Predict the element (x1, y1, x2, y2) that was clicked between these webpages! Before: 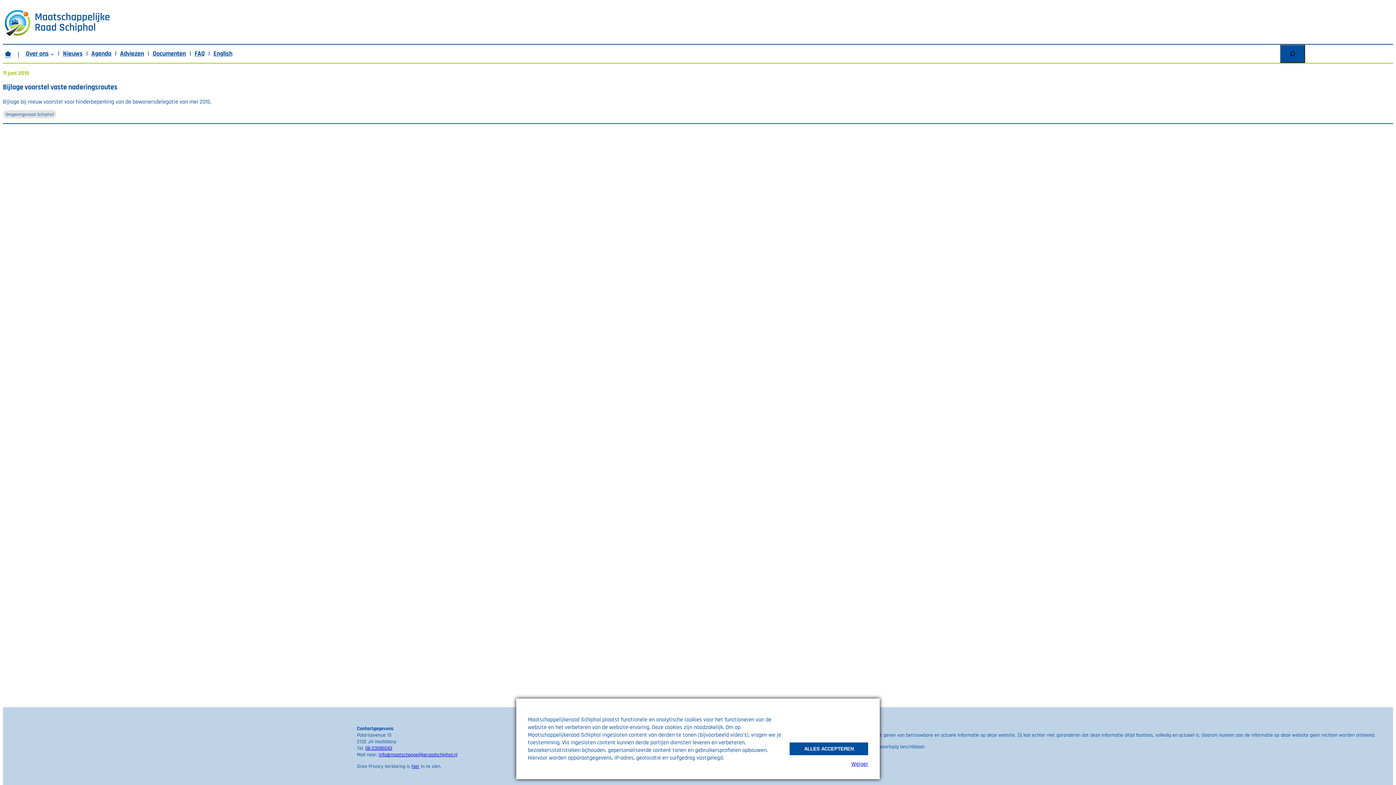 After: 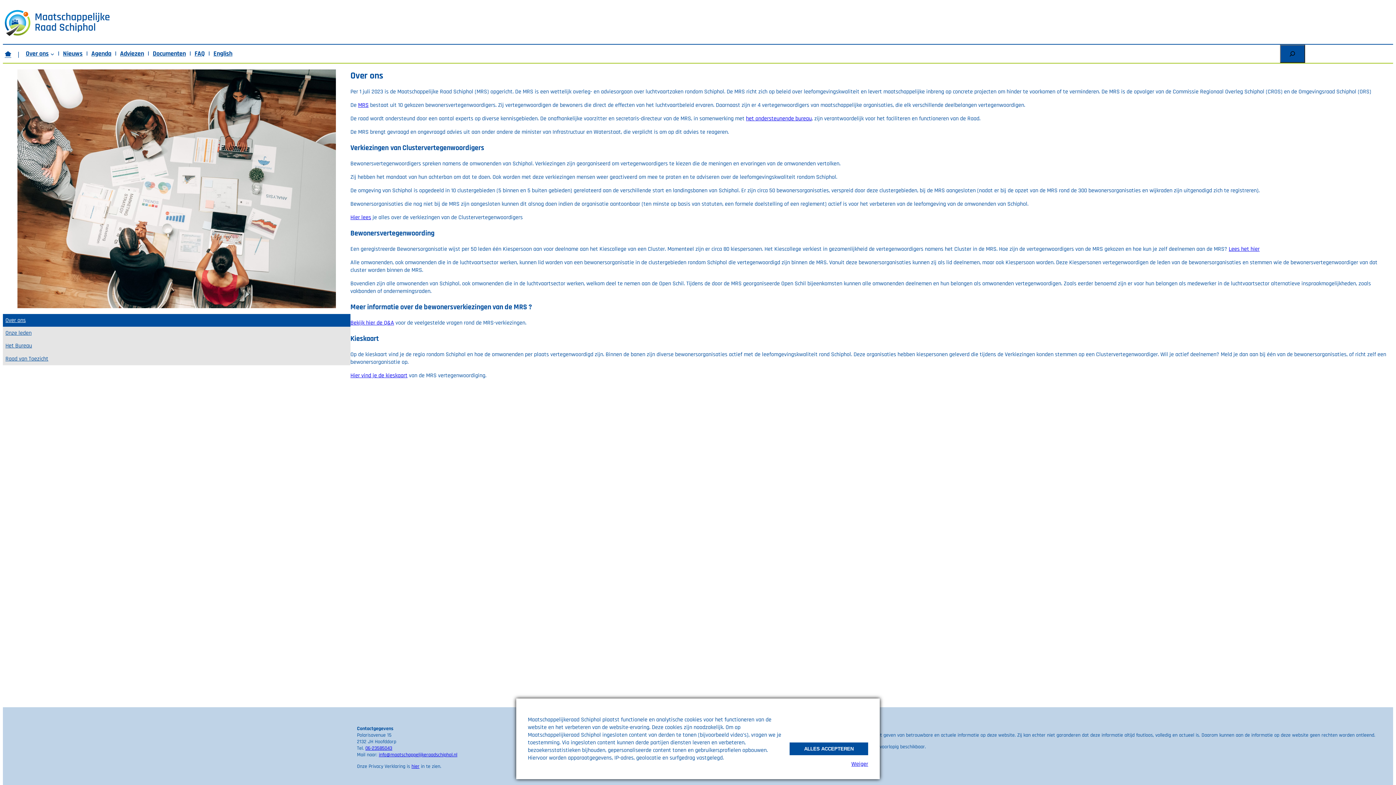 Action: bbox: (25, 49, 48, 57) label: Over ons